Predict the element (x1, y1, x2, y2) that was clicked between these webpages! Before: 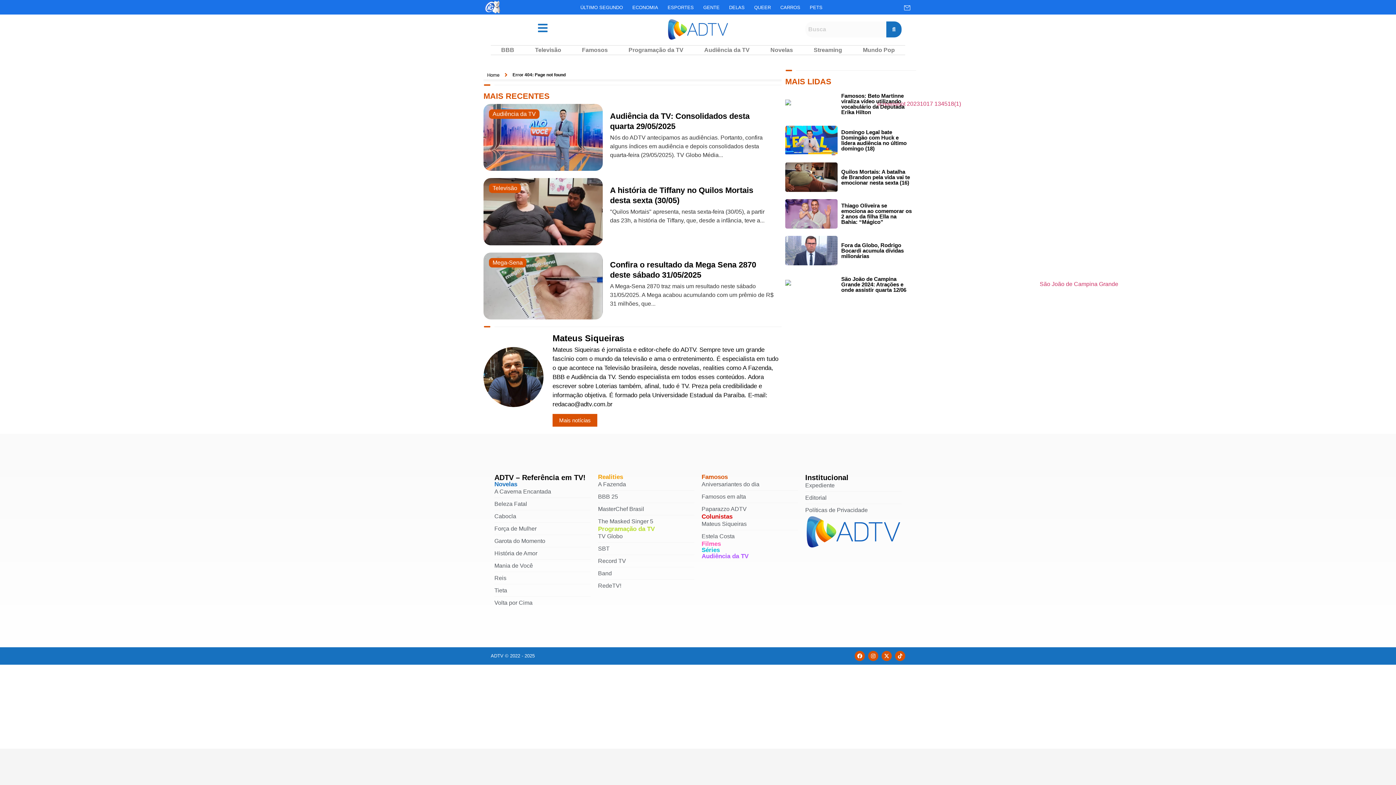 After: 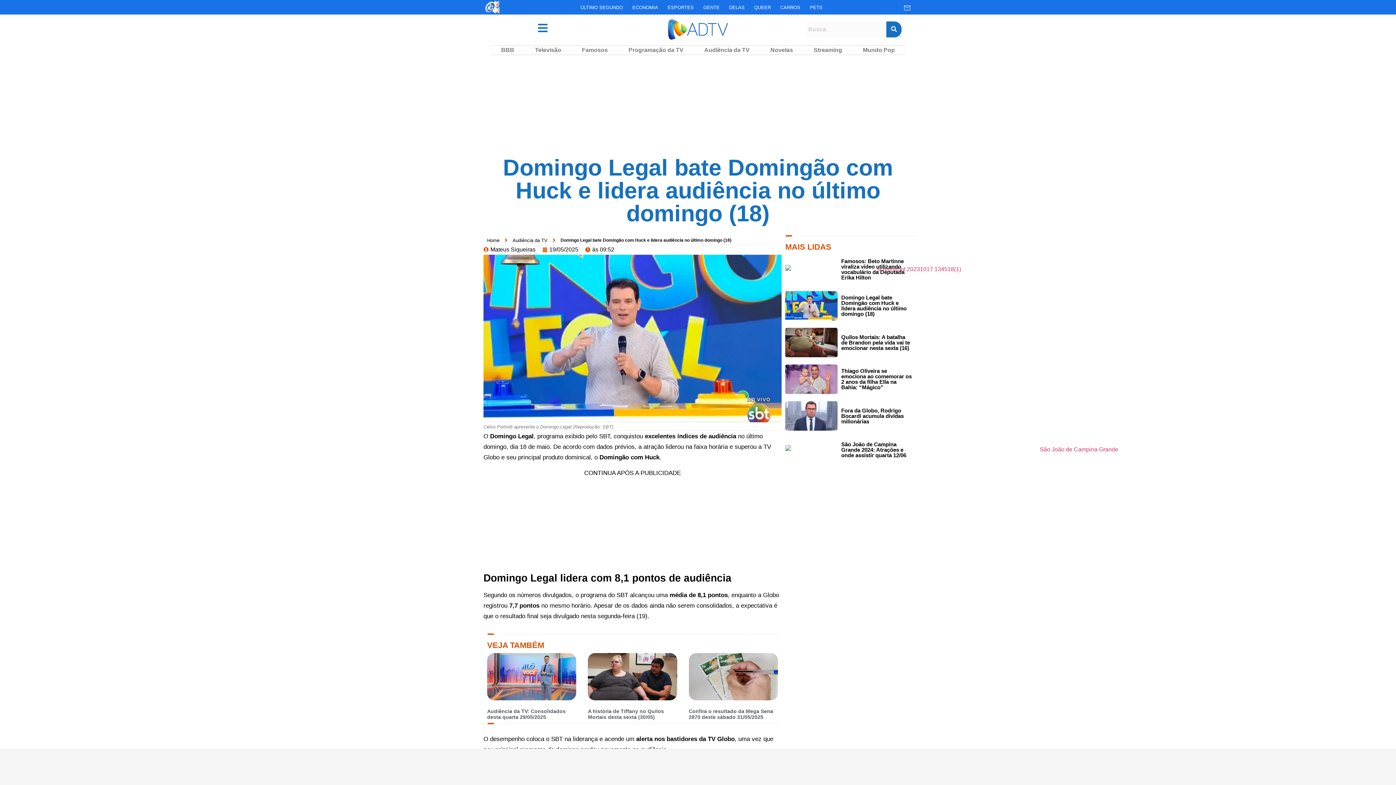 Action: bbox: (841, 129, 906, 151) label: Domingo Legal bate Domingão com Huck e lidera audiência no último domingo (18)